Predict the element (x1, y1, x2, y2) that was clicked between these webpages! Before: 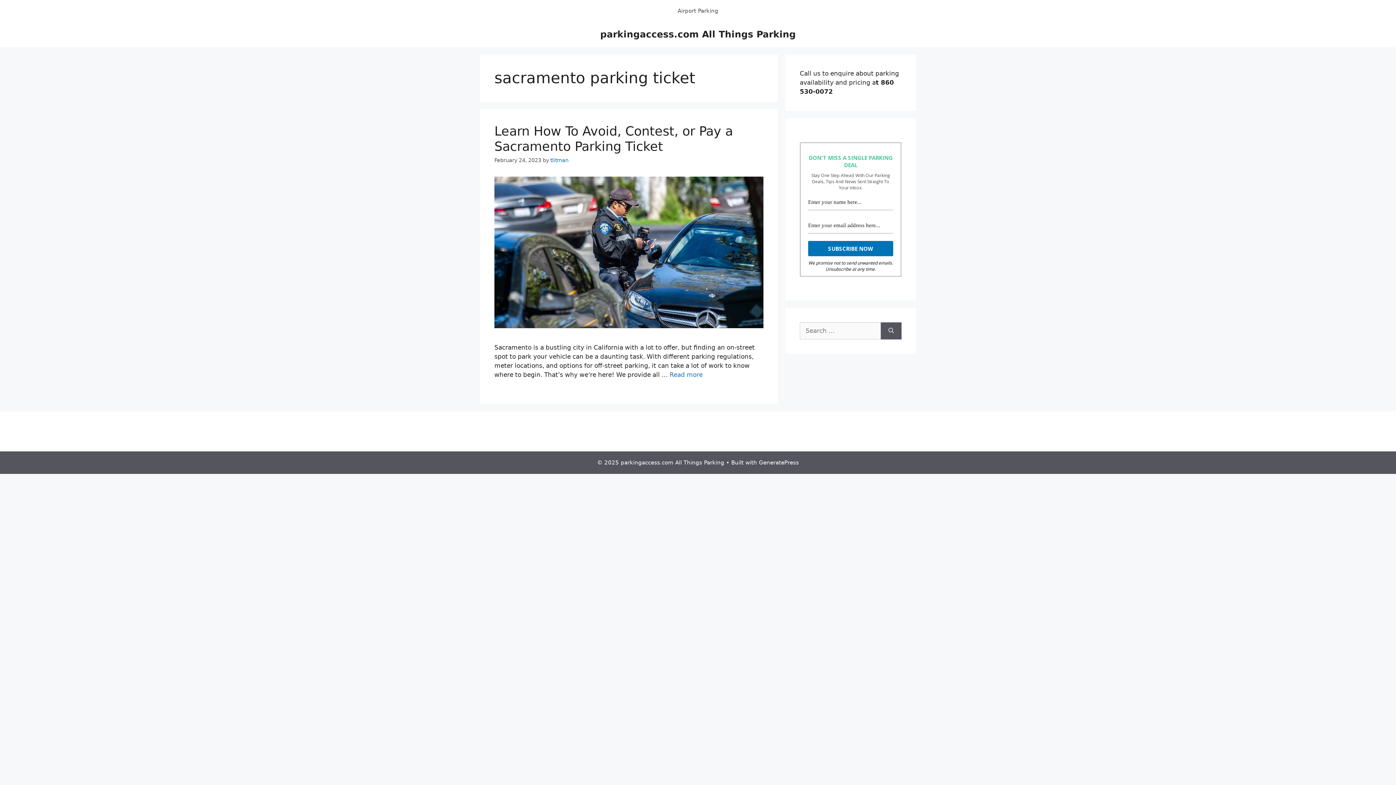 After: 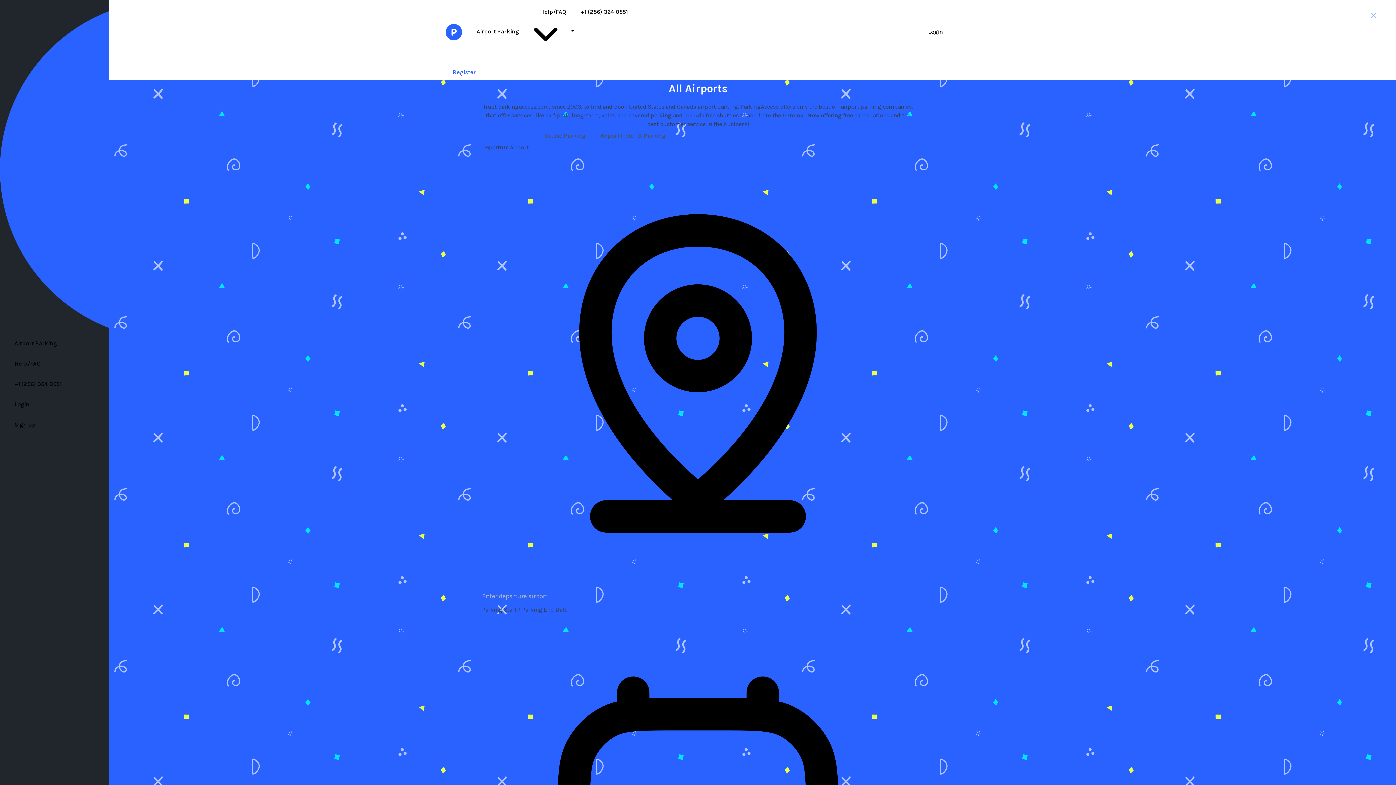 Action: label: Airport Parking bbox: (670, 0, 725, 21)